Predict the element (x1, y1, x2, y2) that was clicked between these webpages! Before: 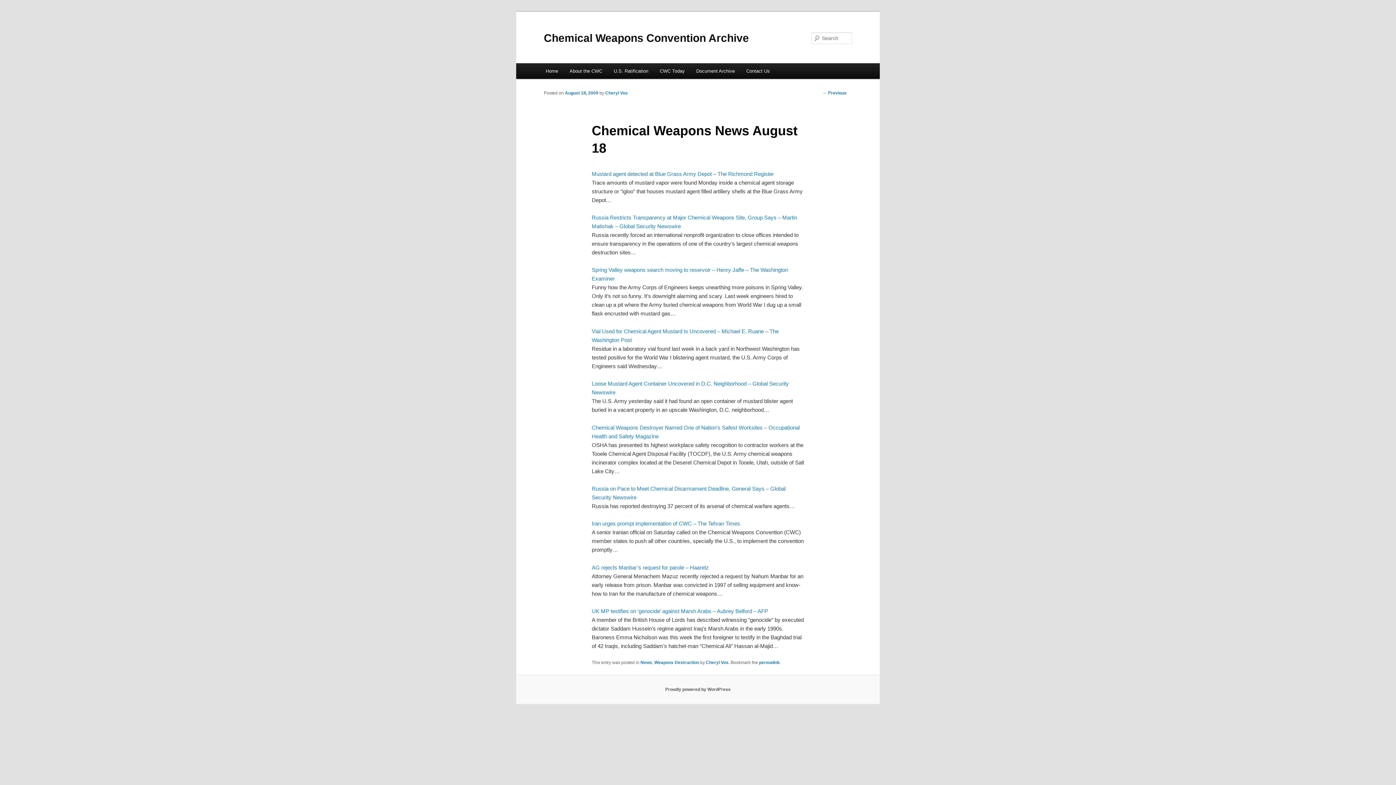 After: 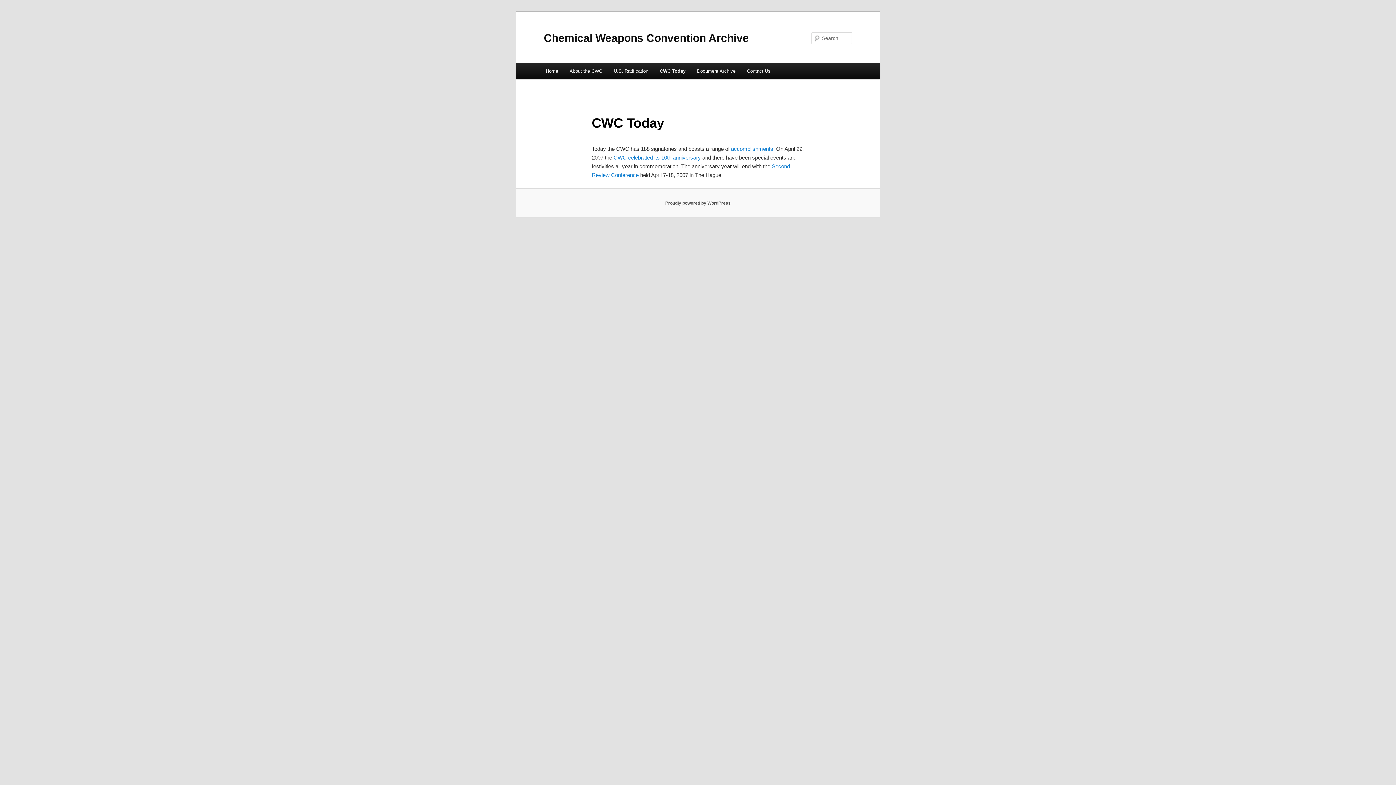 Action: bbox: (654, 63, 690, 78) label: CWC Today